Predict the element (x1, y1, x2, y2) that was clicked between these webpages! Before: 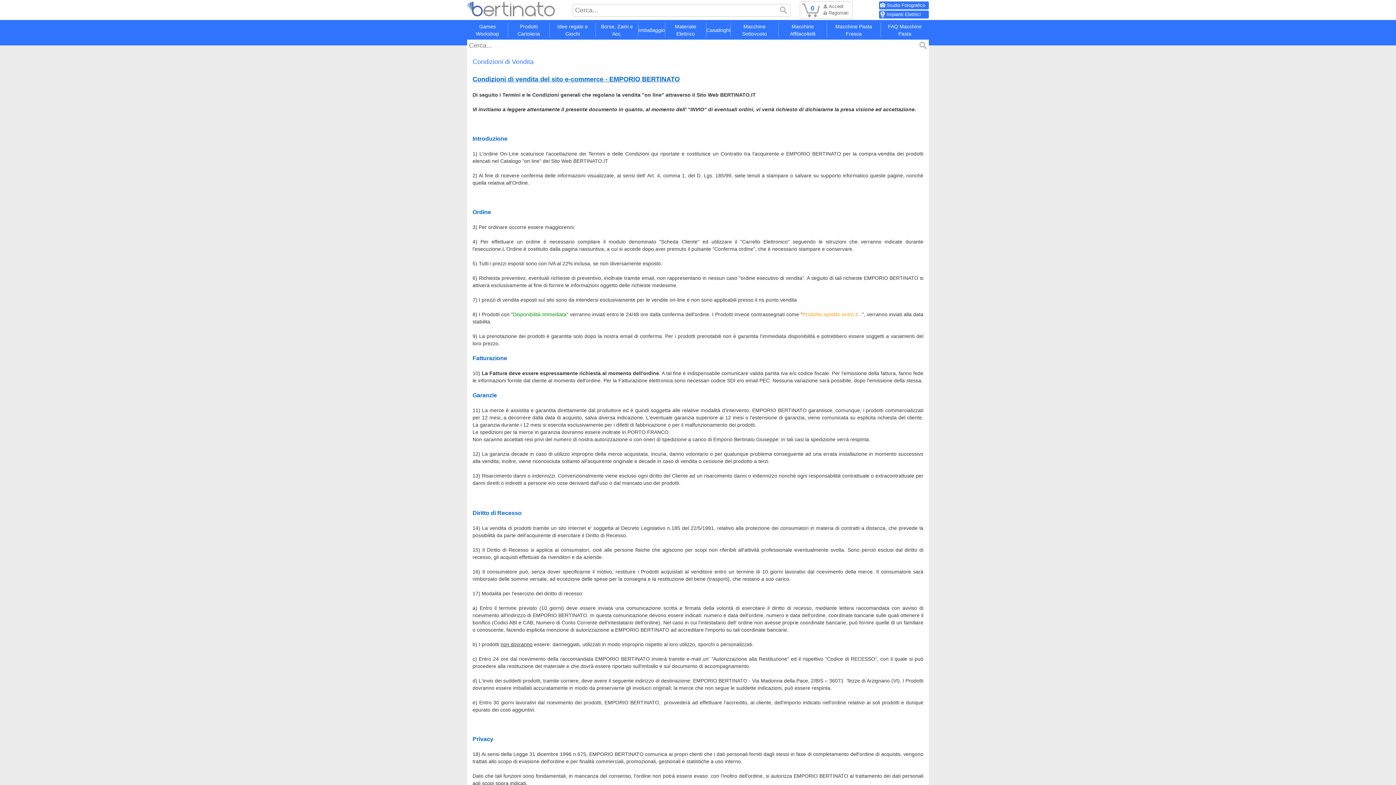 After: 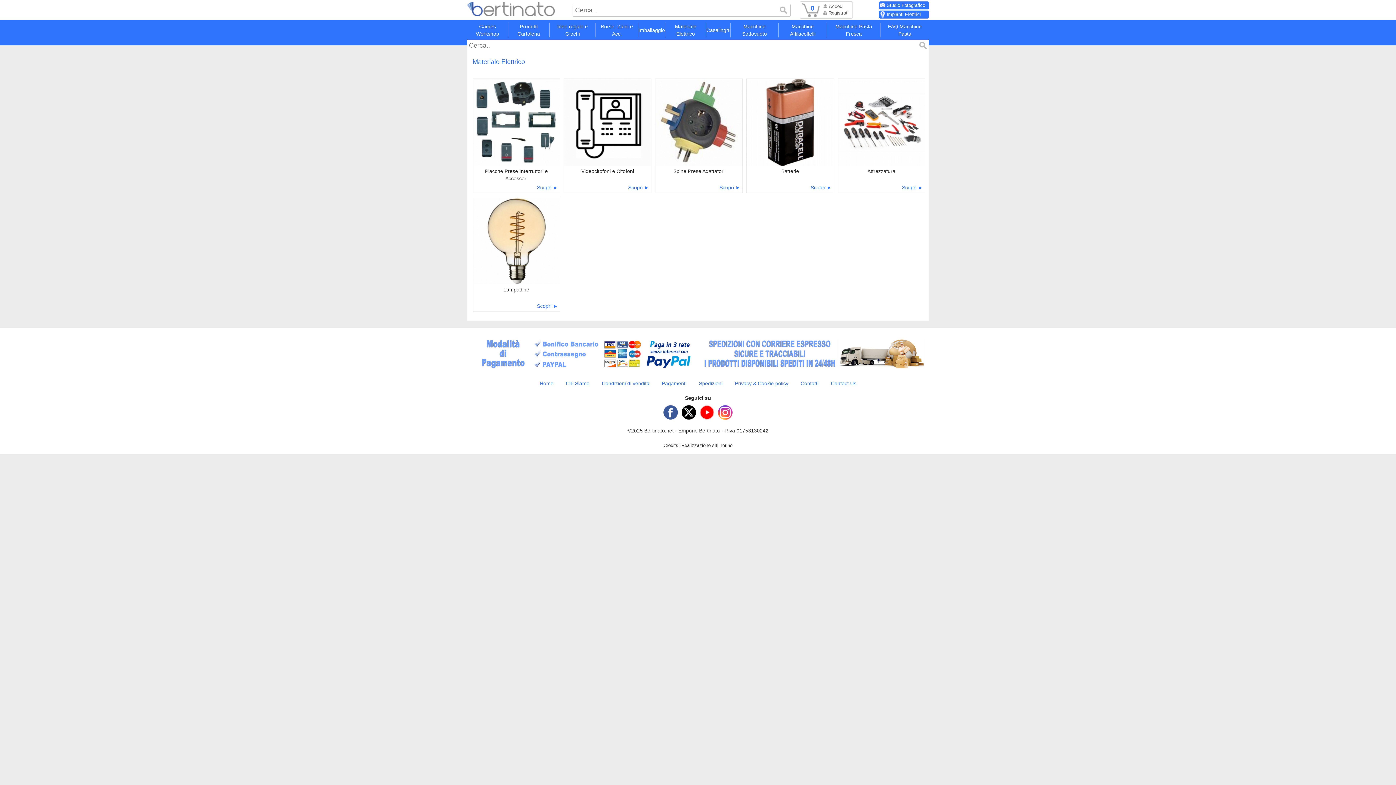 Action: bbox: (665, 22, 706, 37) label: Materiale Elettrico